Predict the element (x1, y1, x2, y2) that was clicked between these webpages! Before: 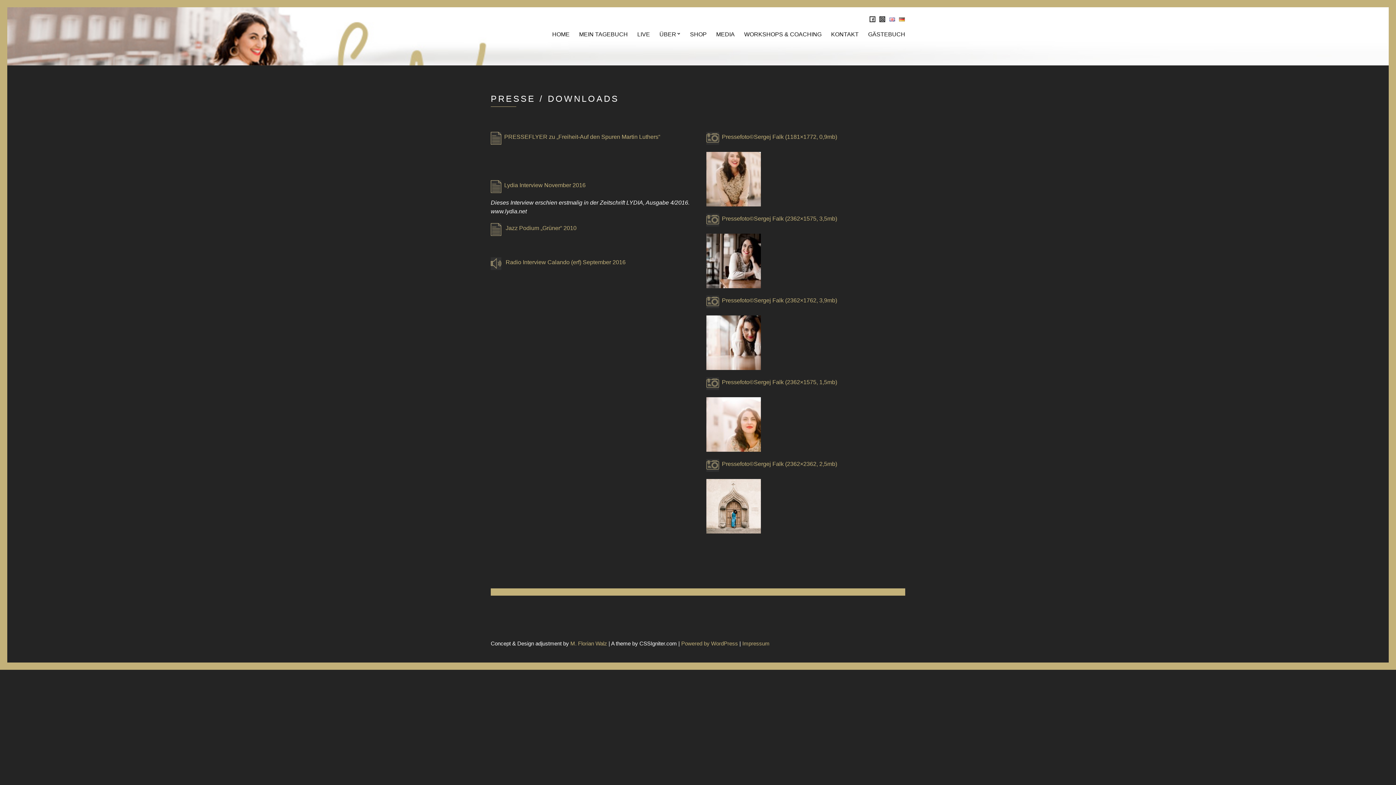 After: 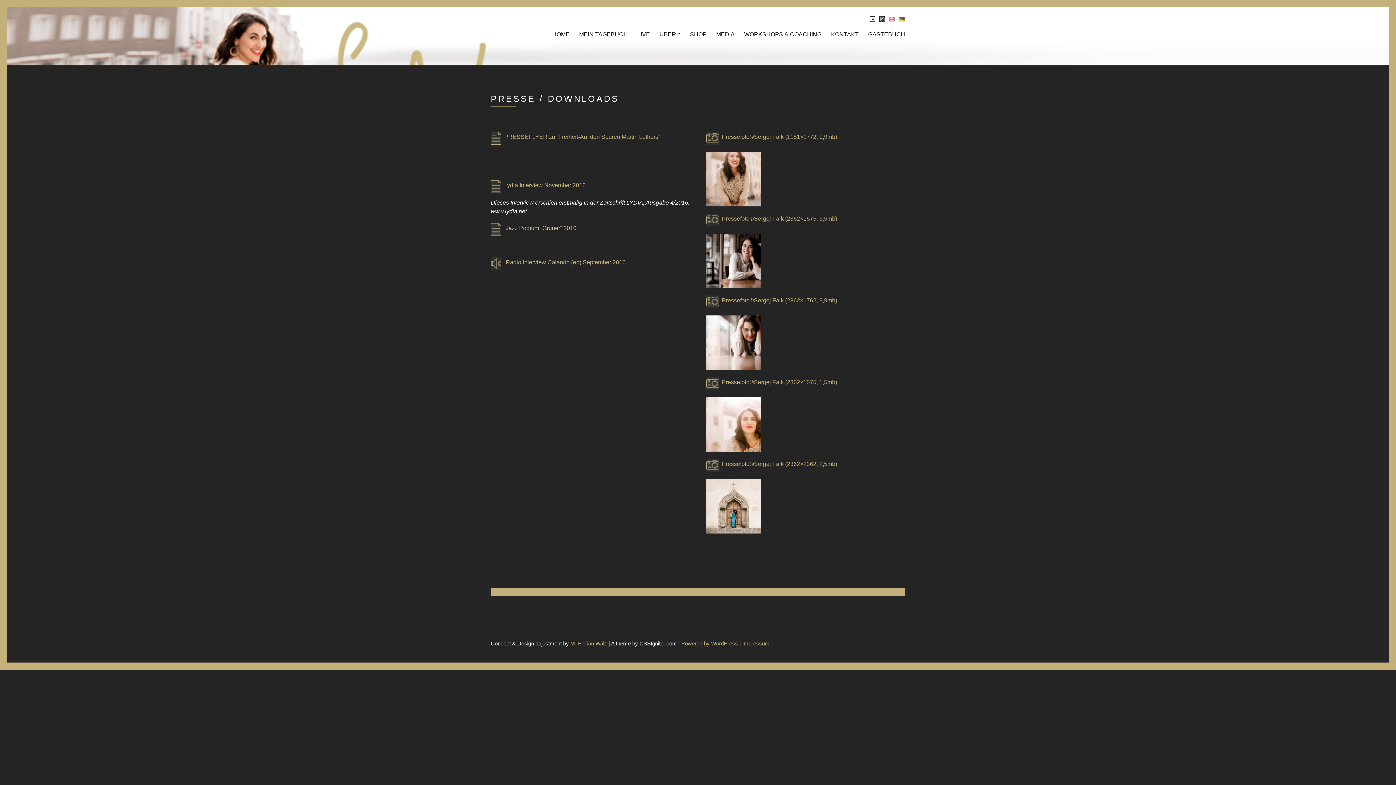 Action: bbox: (505, 225, 576, 231) label: Jazz Podium „Grüner“ 2010